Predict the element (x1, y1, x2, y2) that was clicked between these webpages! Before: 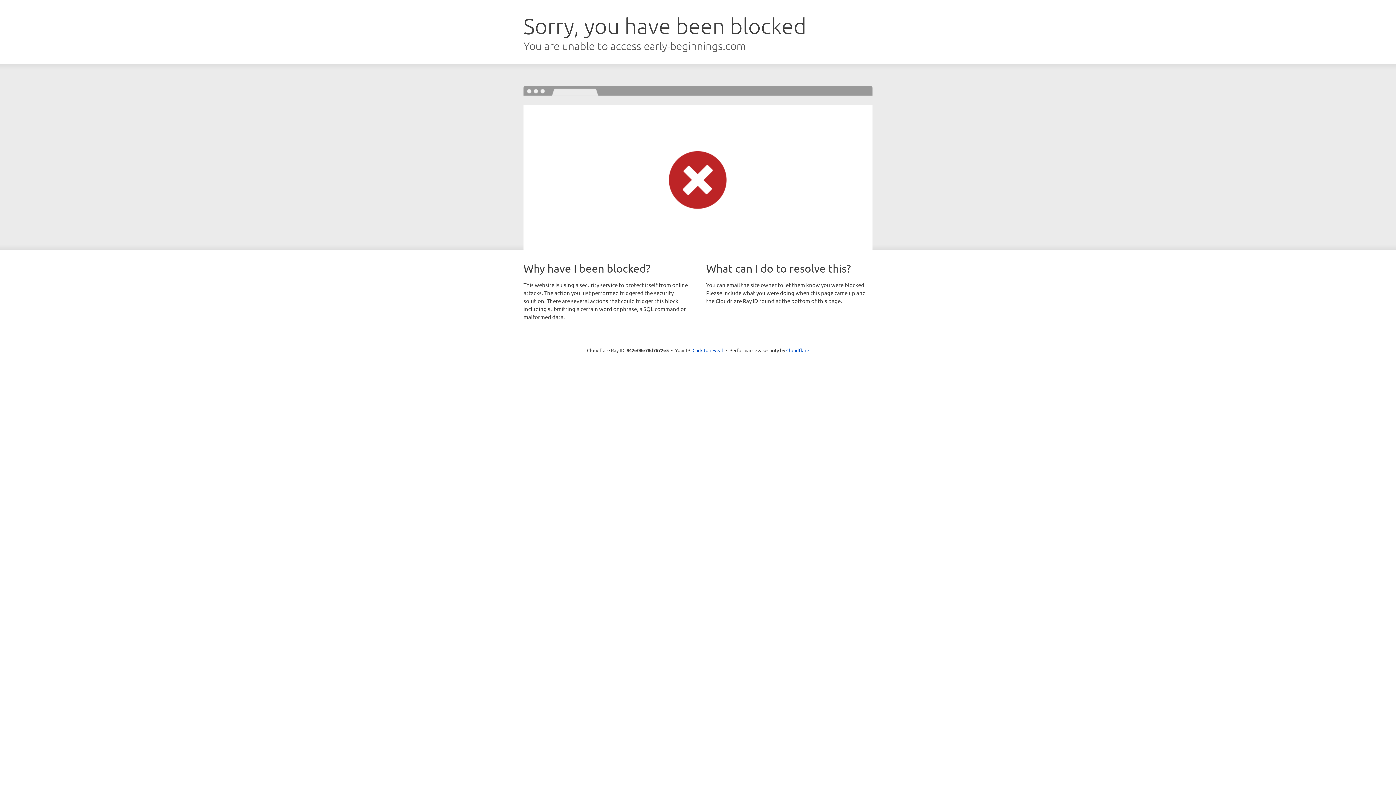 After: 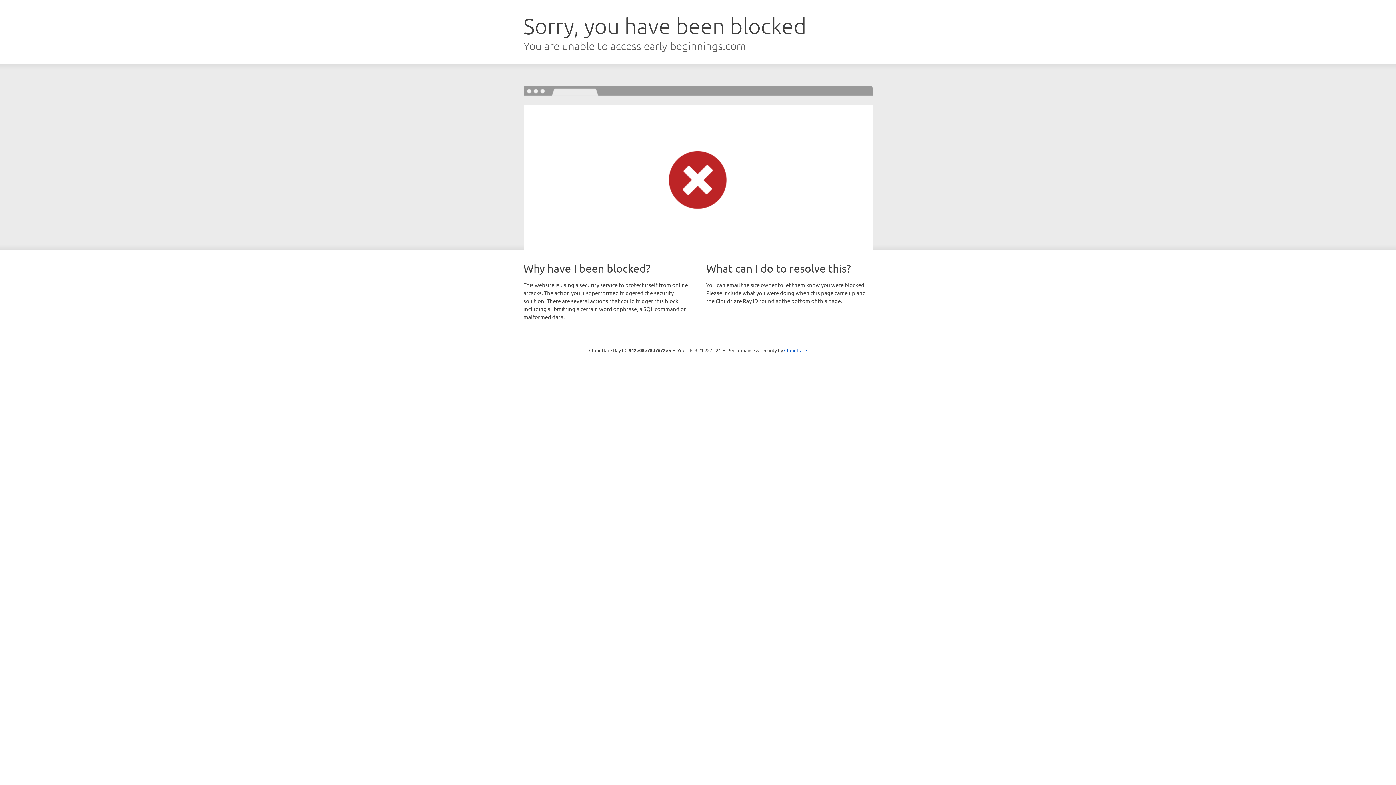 Action: bbox: (692, 346, 723, 353) label: Click to reveal